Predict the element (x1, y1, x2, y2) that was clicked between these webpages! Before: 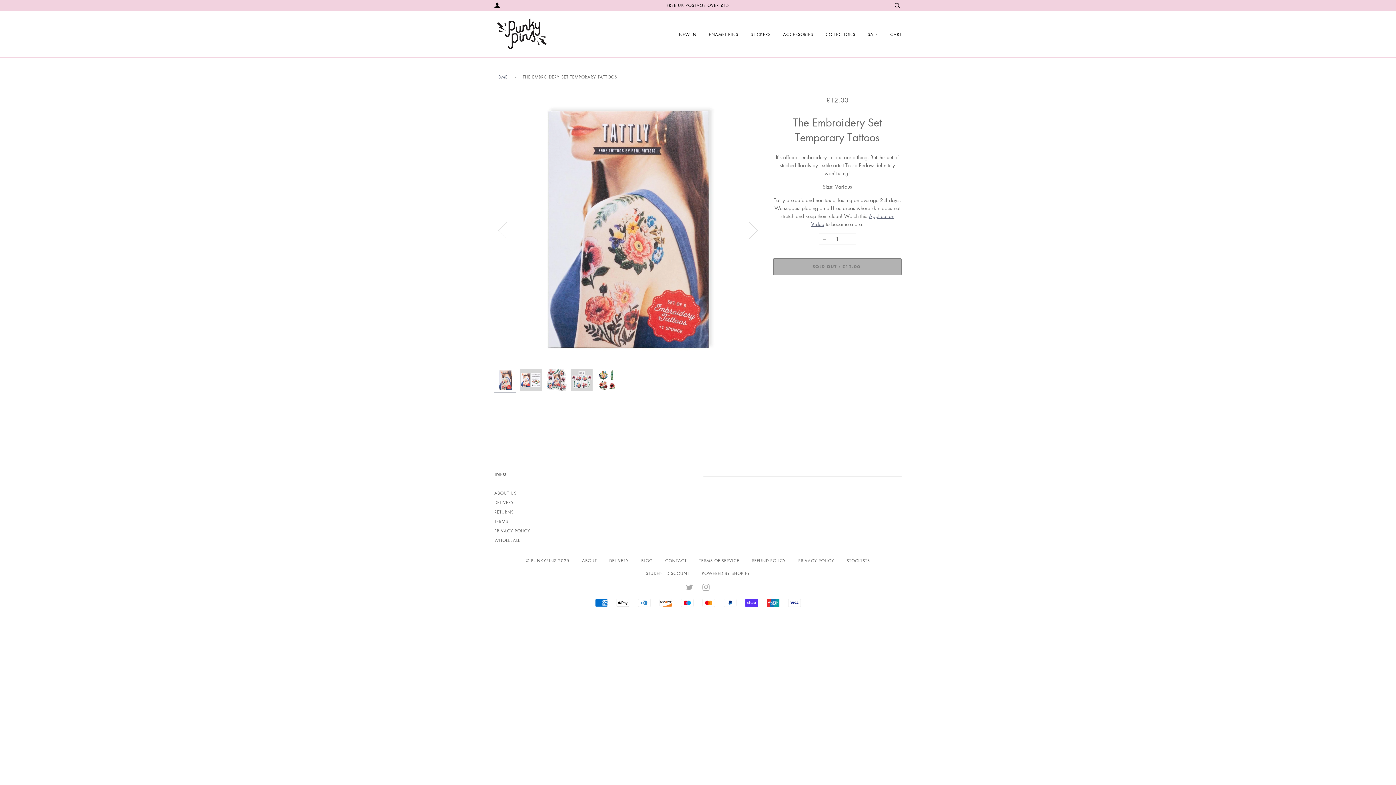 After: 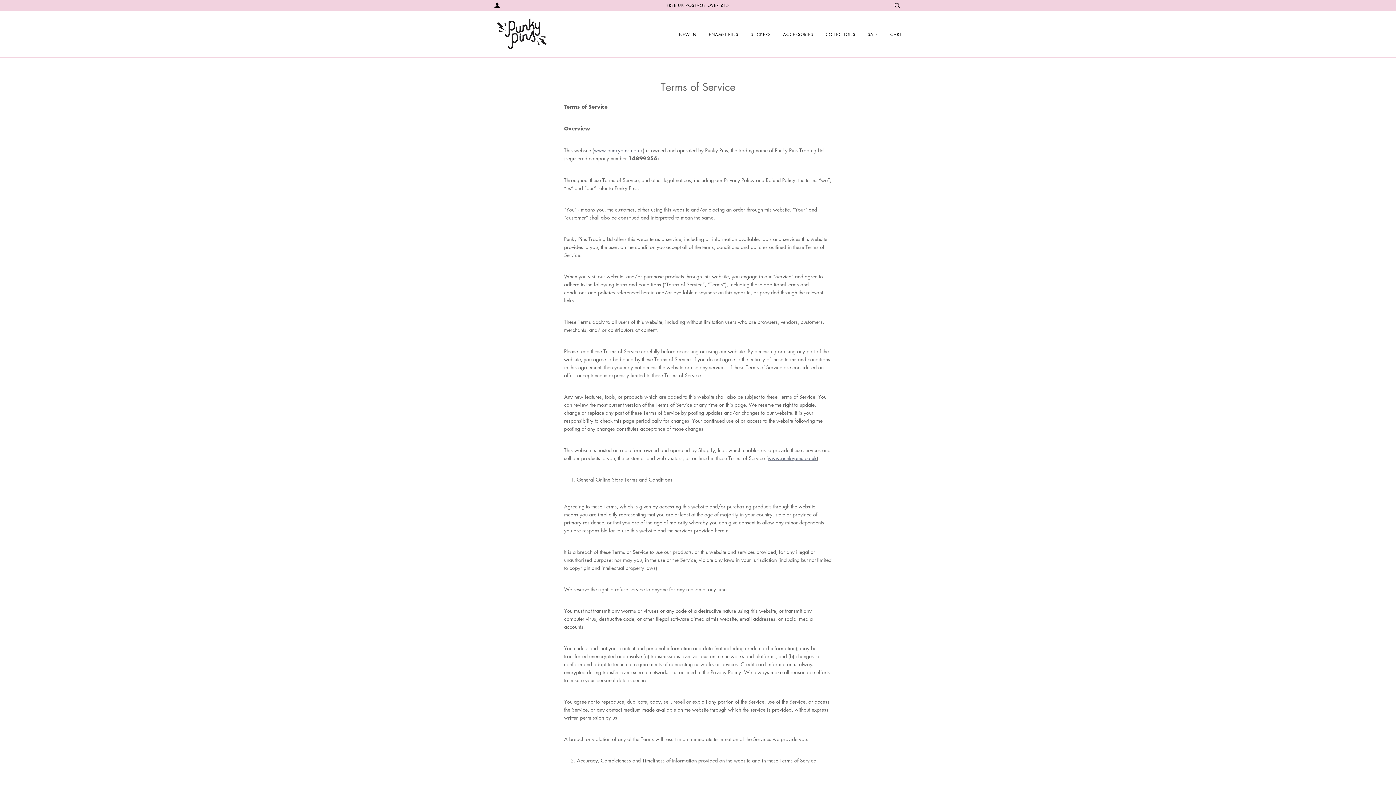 Action: bbox: (699, 558, 739, 563) label: TERMS OF SERVICE